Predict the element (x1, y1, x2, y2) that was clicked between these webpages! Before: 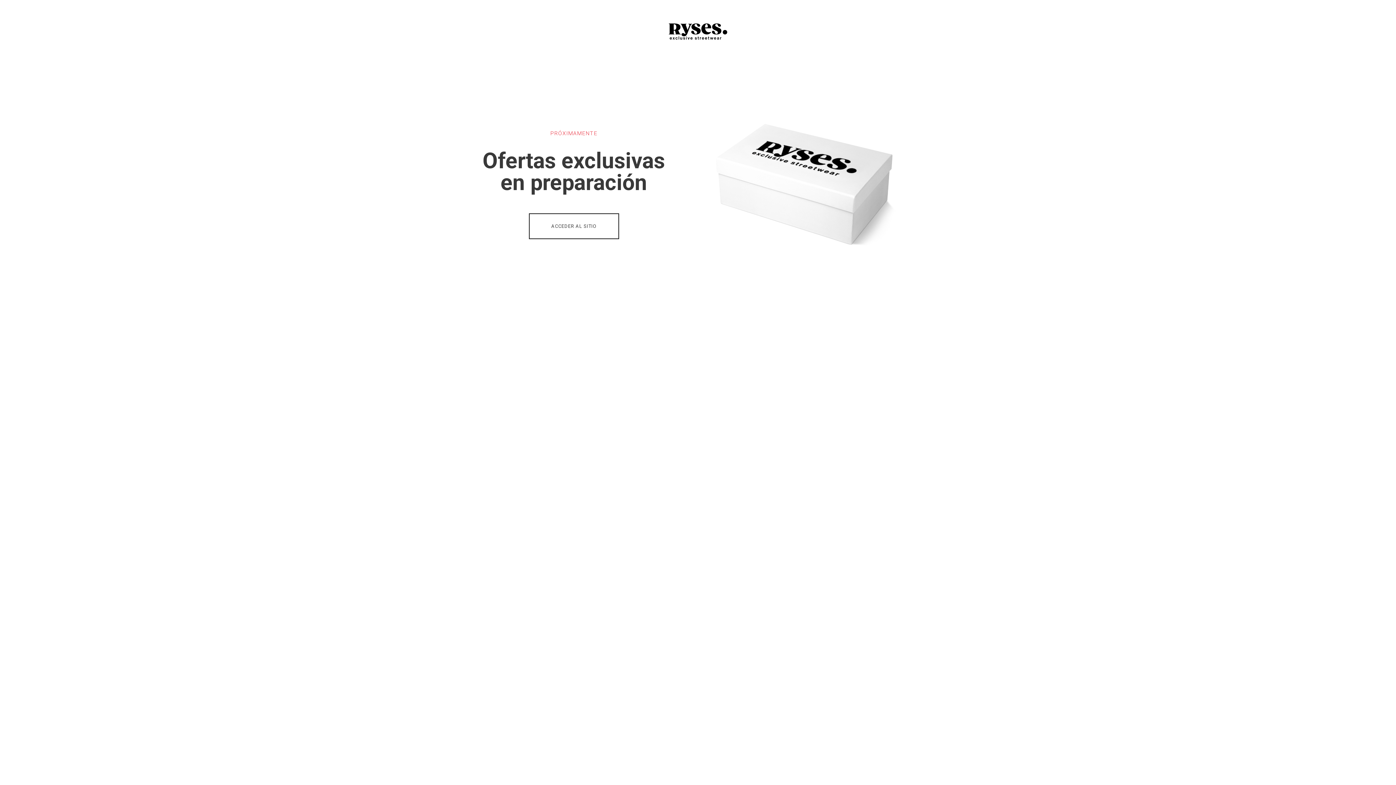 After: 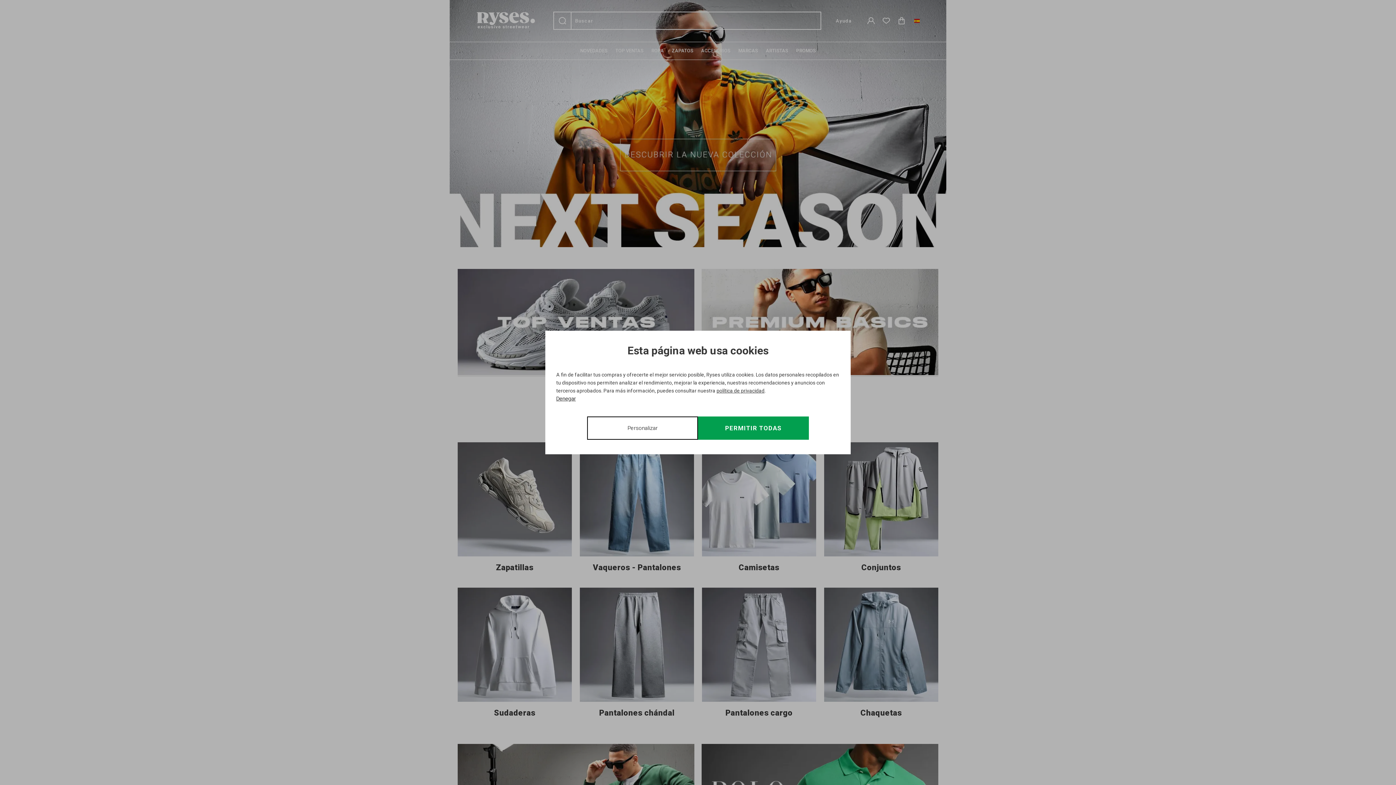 Action: bbox: (528, 213, 619, 239) label: ACCEDER AL SITIO